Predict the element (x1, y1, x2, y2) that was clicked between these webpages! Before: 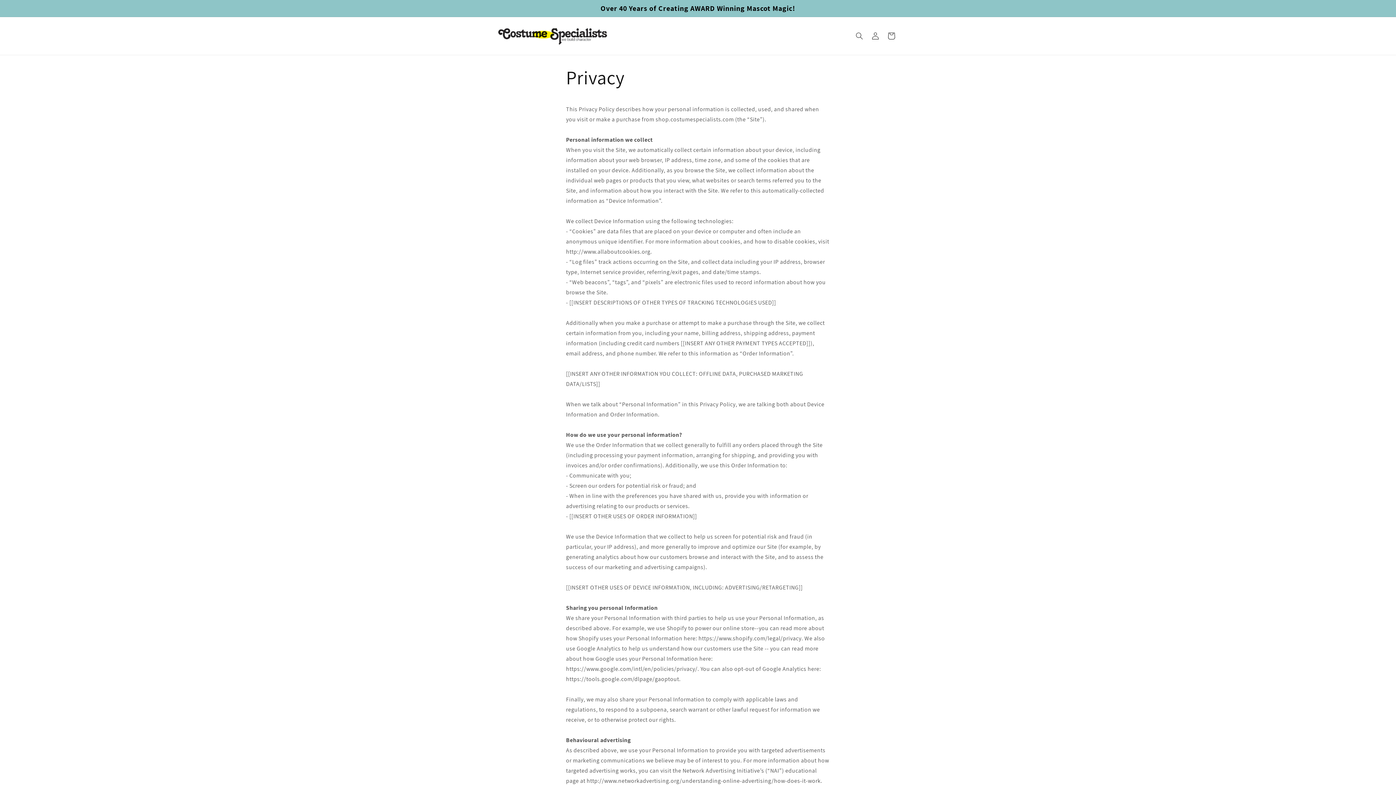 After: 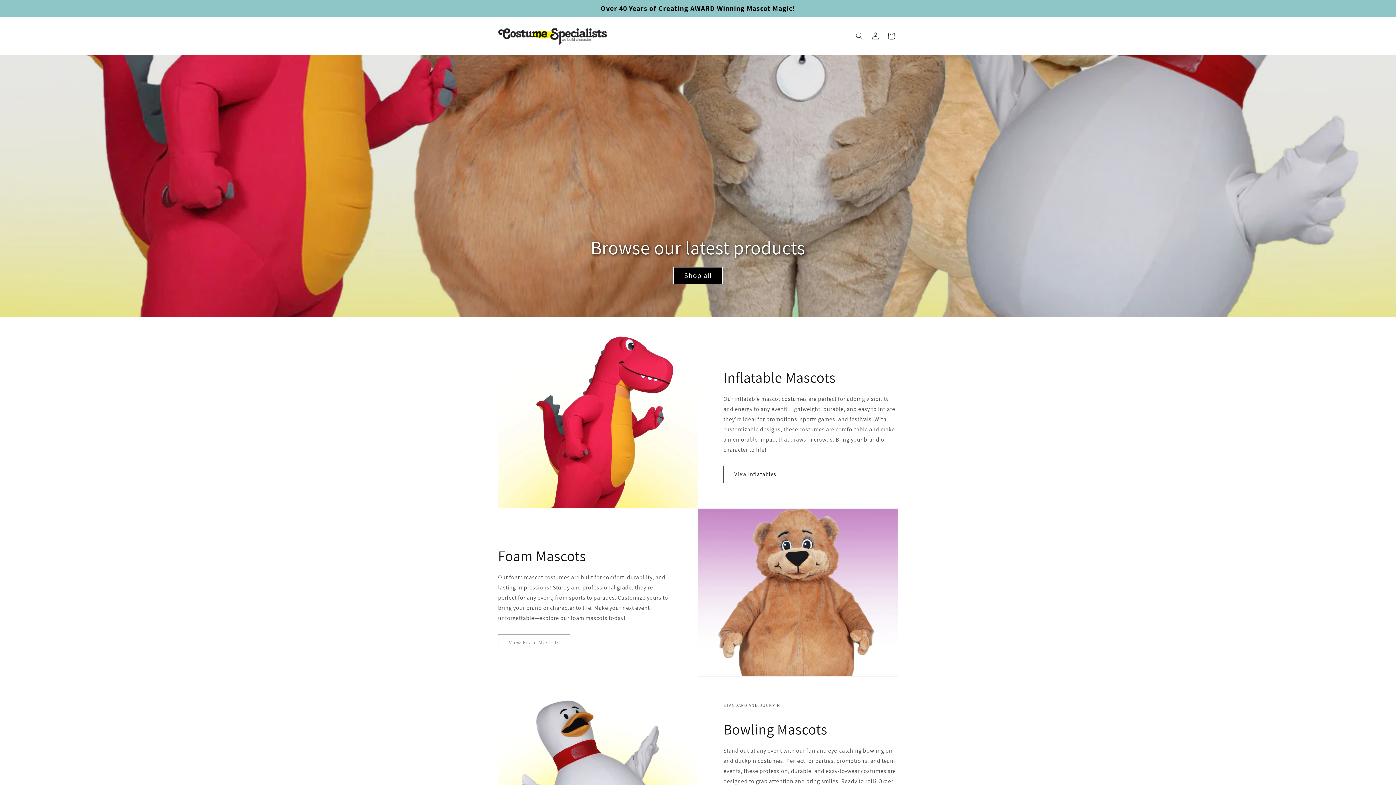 Action: bbox: (495, 24, 610, 47)